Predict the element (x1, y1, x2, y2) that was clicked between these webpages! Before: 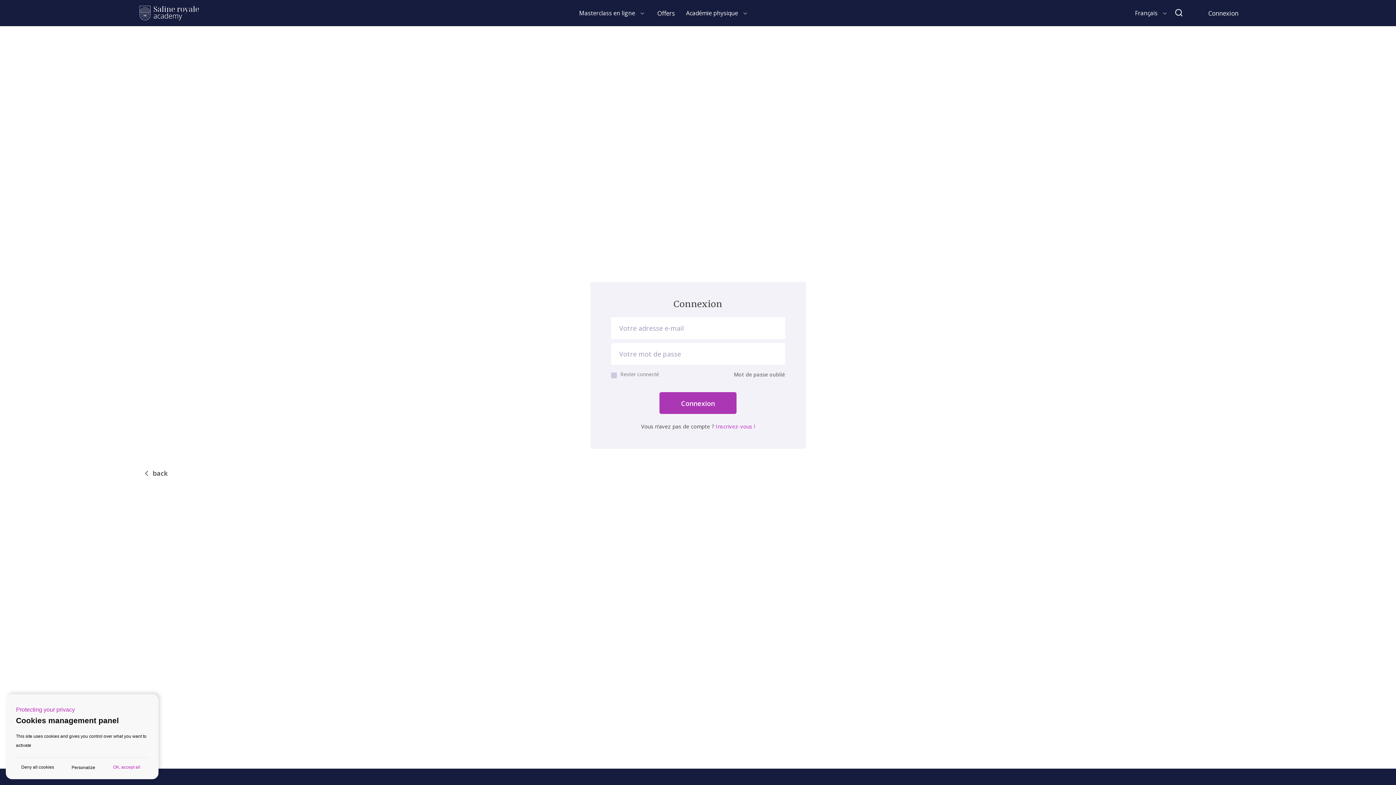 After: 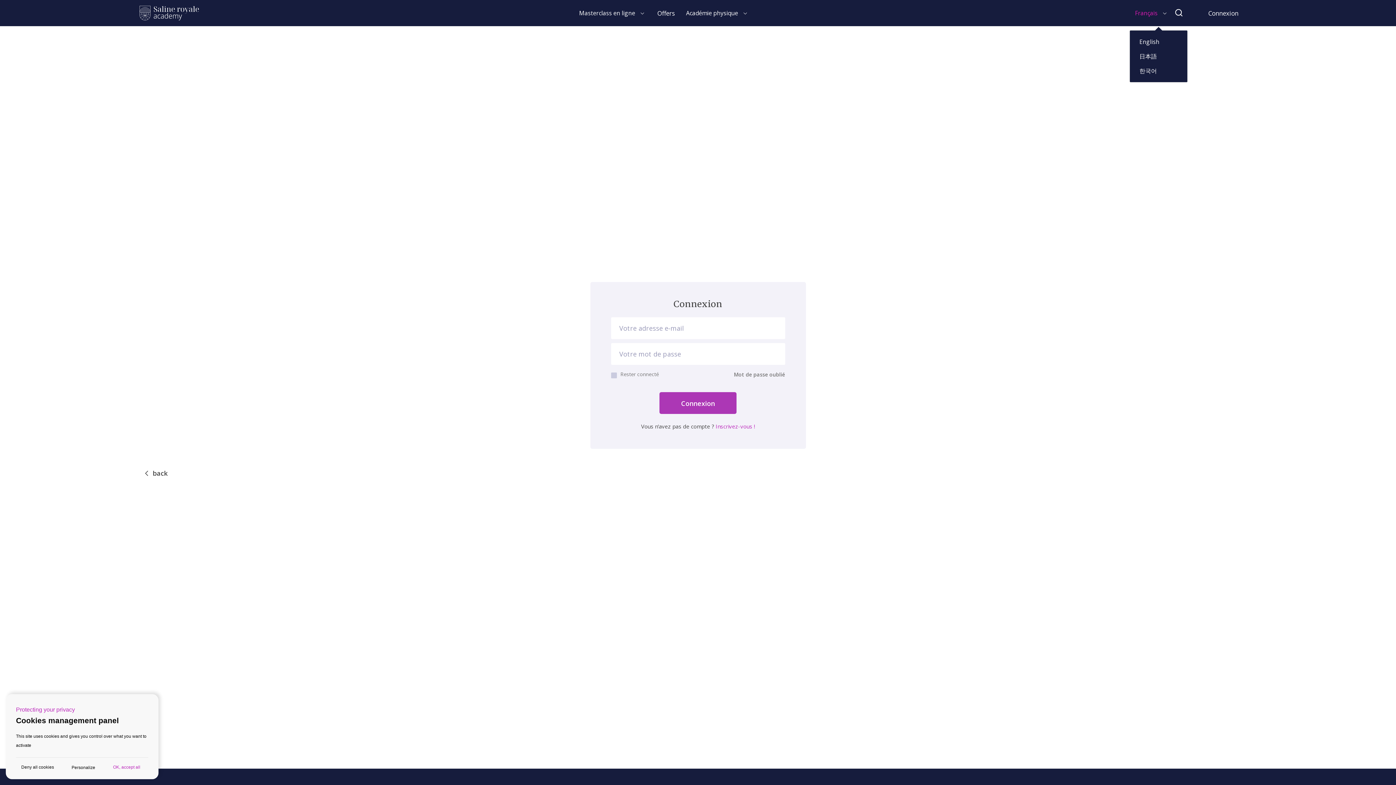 Action: label: Français bbox: (1135, 5, 1172, 20)